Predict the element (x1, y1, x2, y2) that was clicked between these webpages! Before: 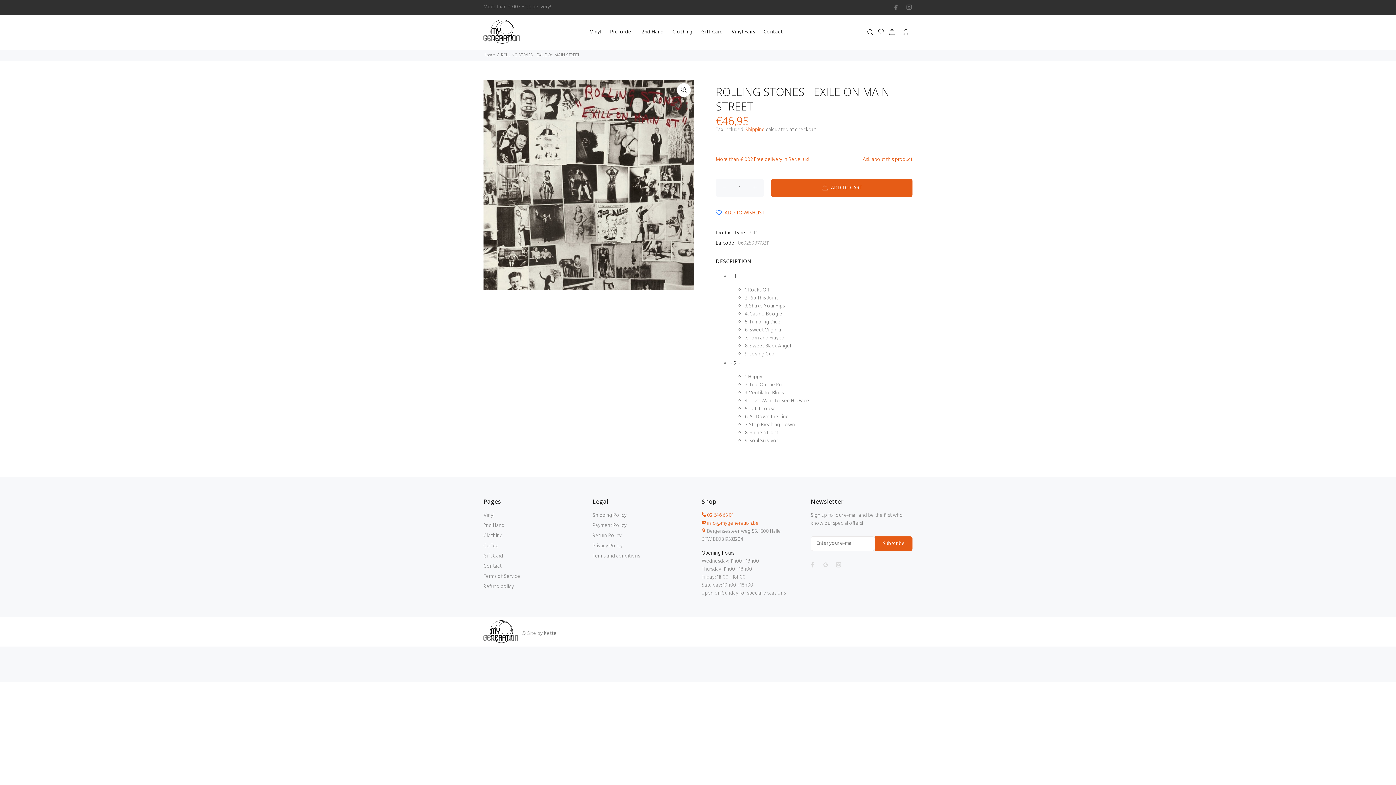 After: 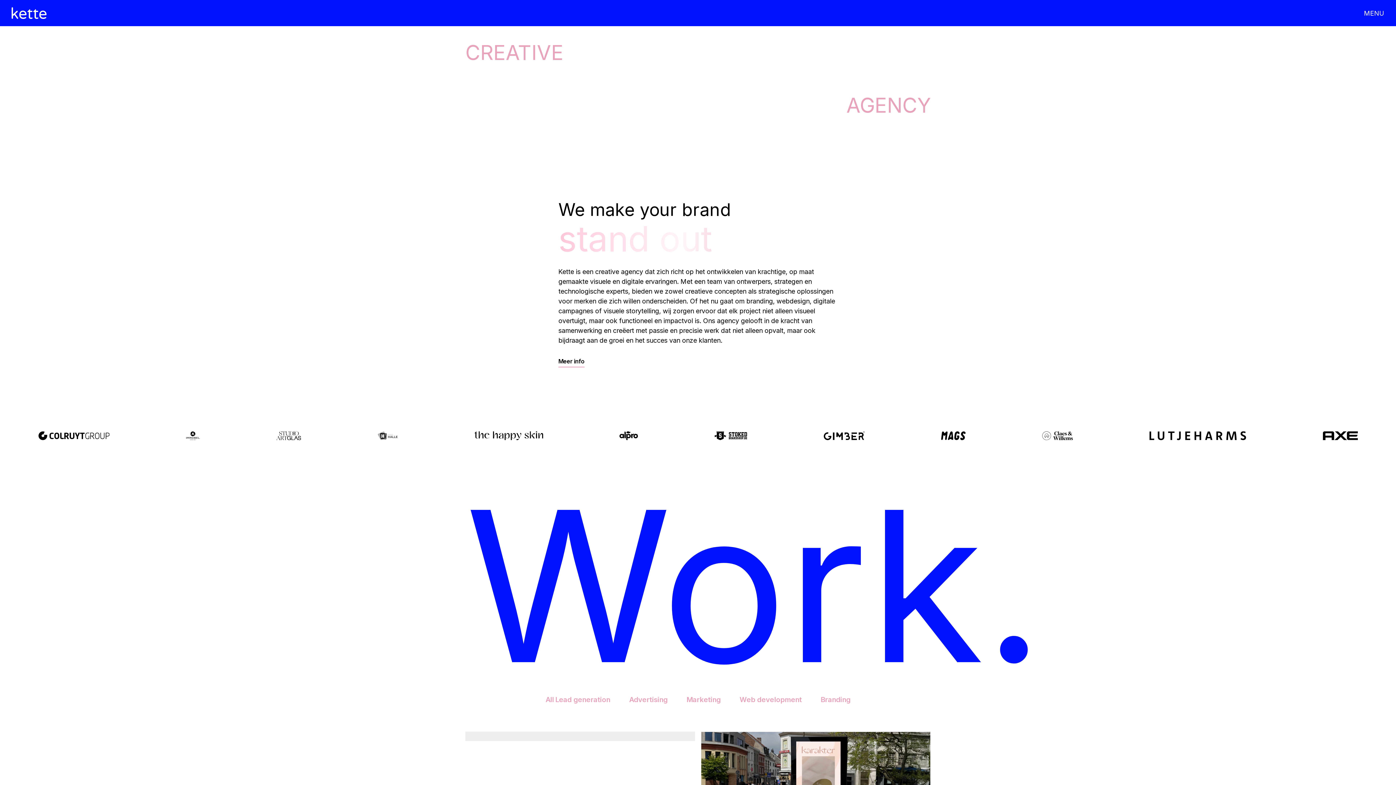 Action: label: Kette bbox: (544, 629, 556, 638)